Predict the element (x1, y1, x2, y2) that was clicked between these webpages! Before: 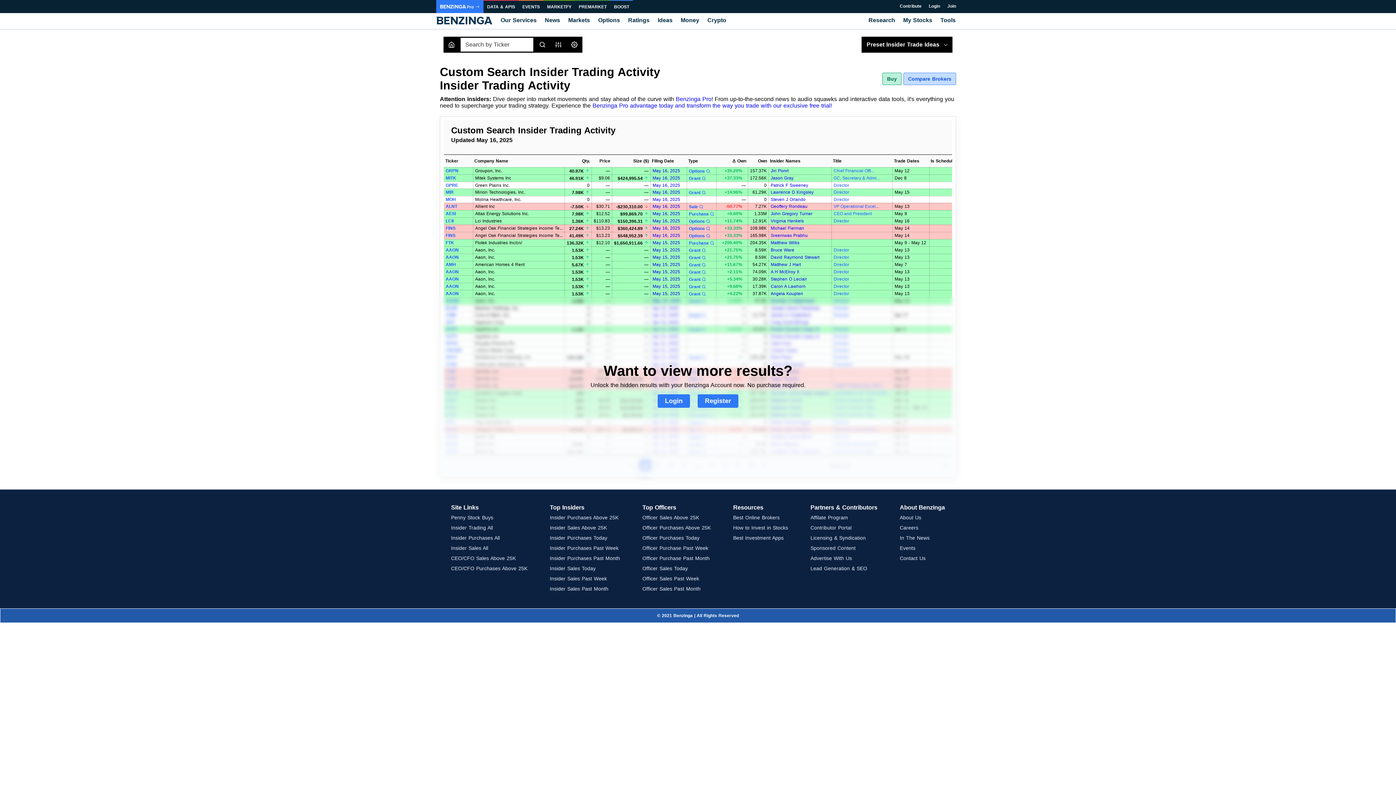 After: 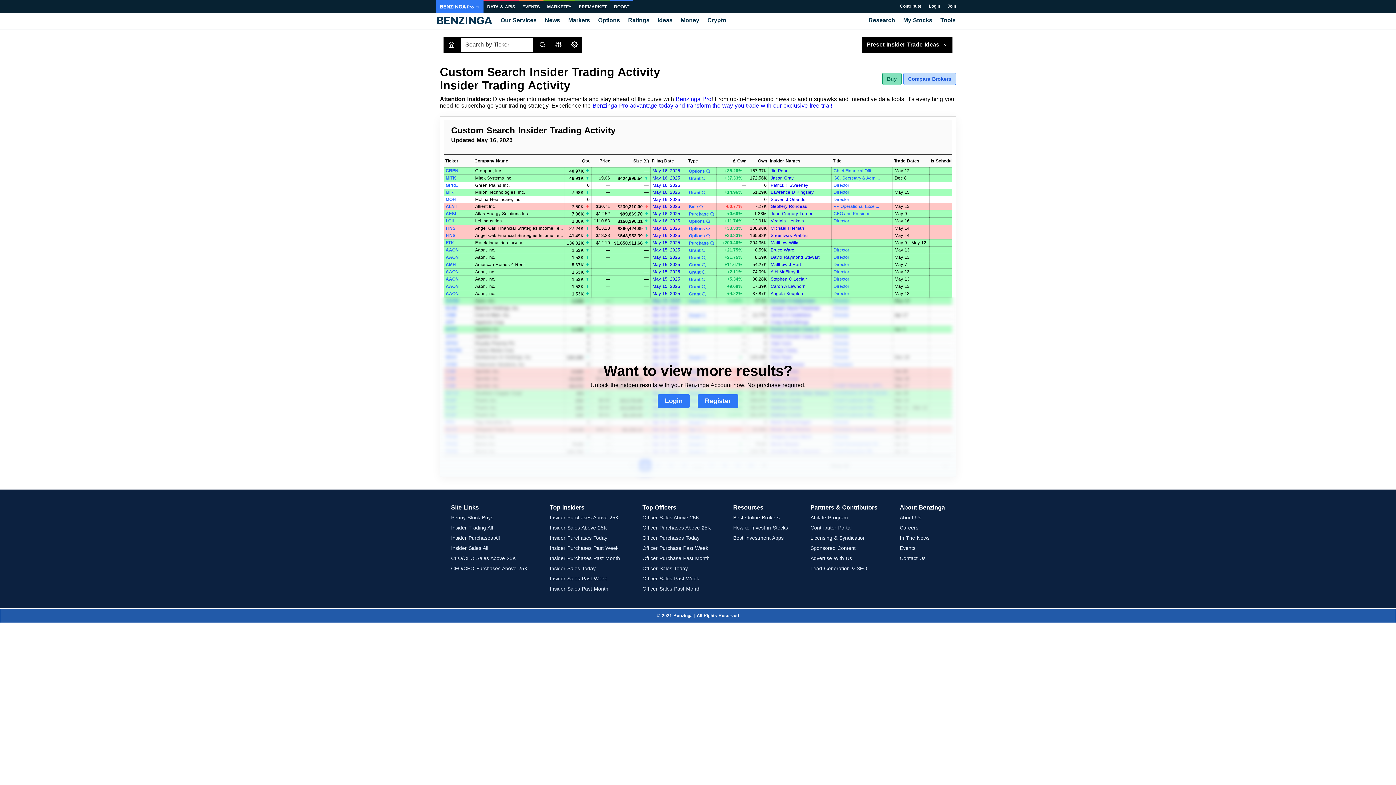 Action: label: Buy bbox: (882, 72, 901, 85)